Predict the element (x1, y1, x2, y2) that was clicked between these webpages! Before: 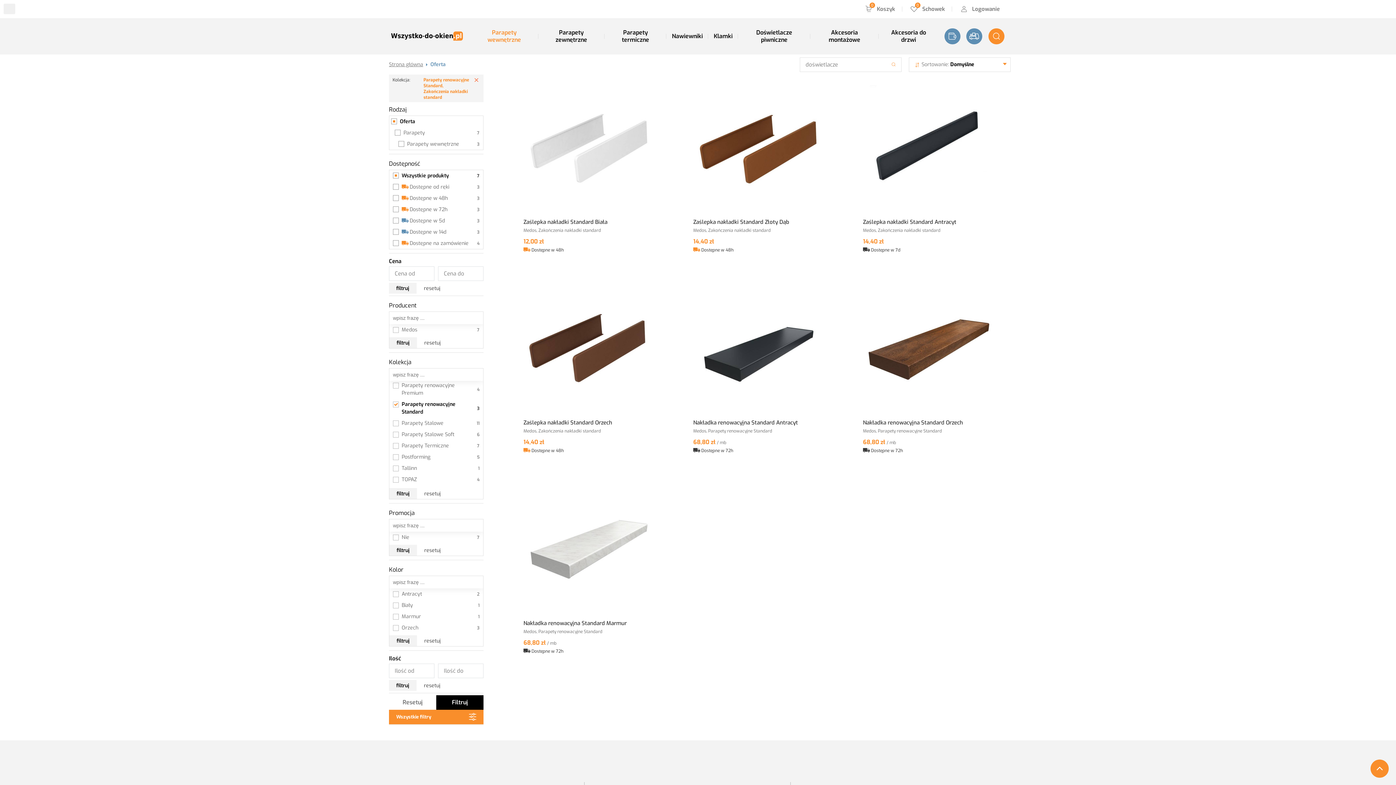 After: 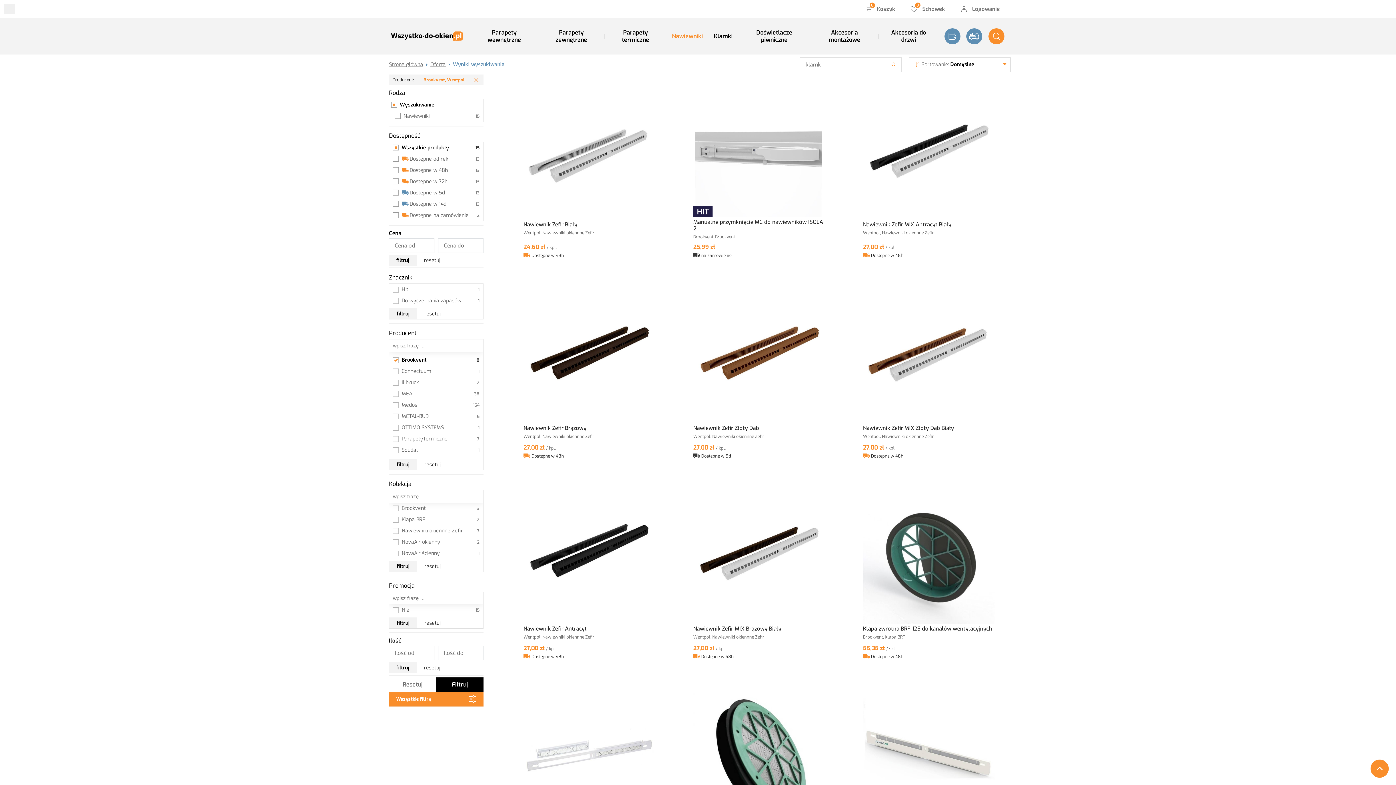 Action: label: Nawiewniki bbox: (670, 18, 704, 54)